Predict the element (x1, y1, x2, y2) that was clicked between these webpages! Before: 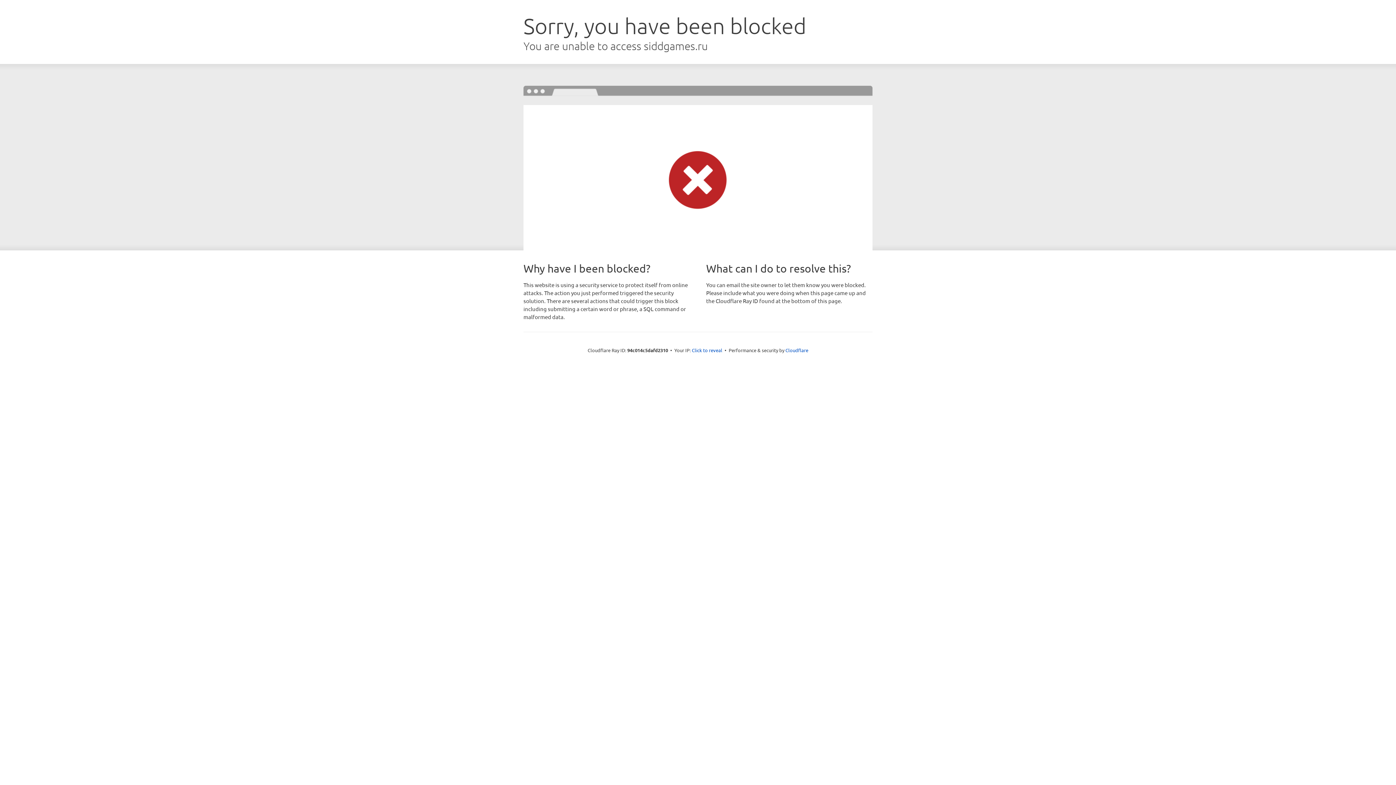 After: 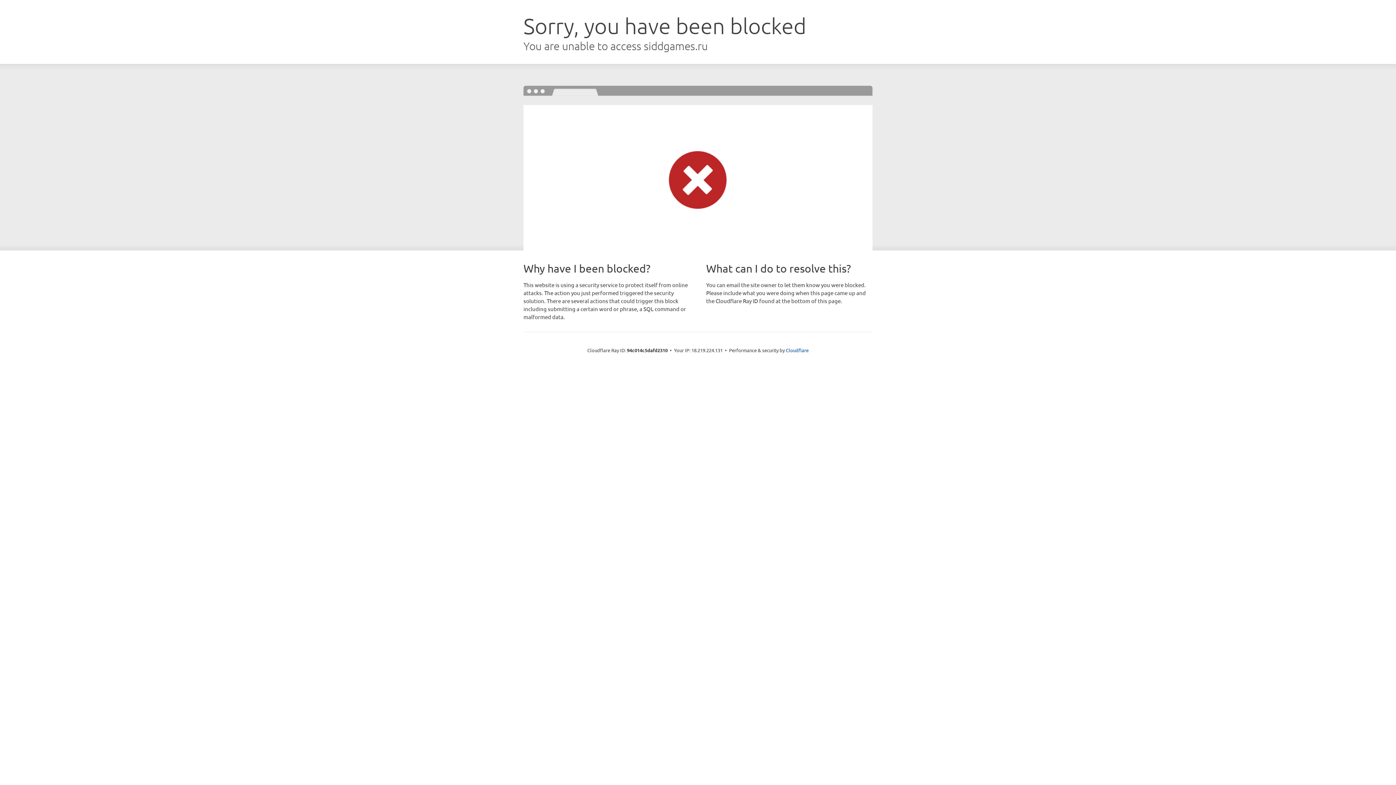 Action: bbox: (692, 346, 722, 353) label: Click to reveal